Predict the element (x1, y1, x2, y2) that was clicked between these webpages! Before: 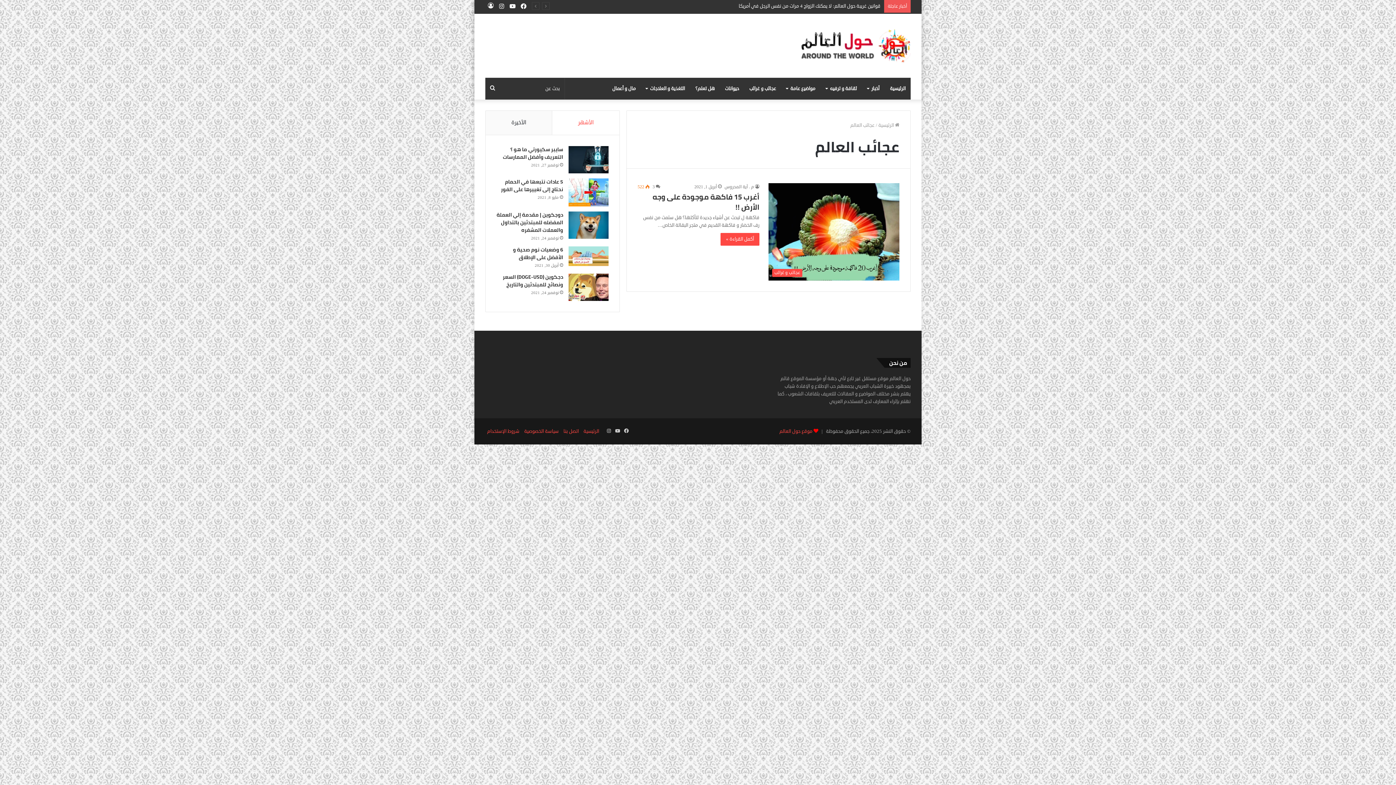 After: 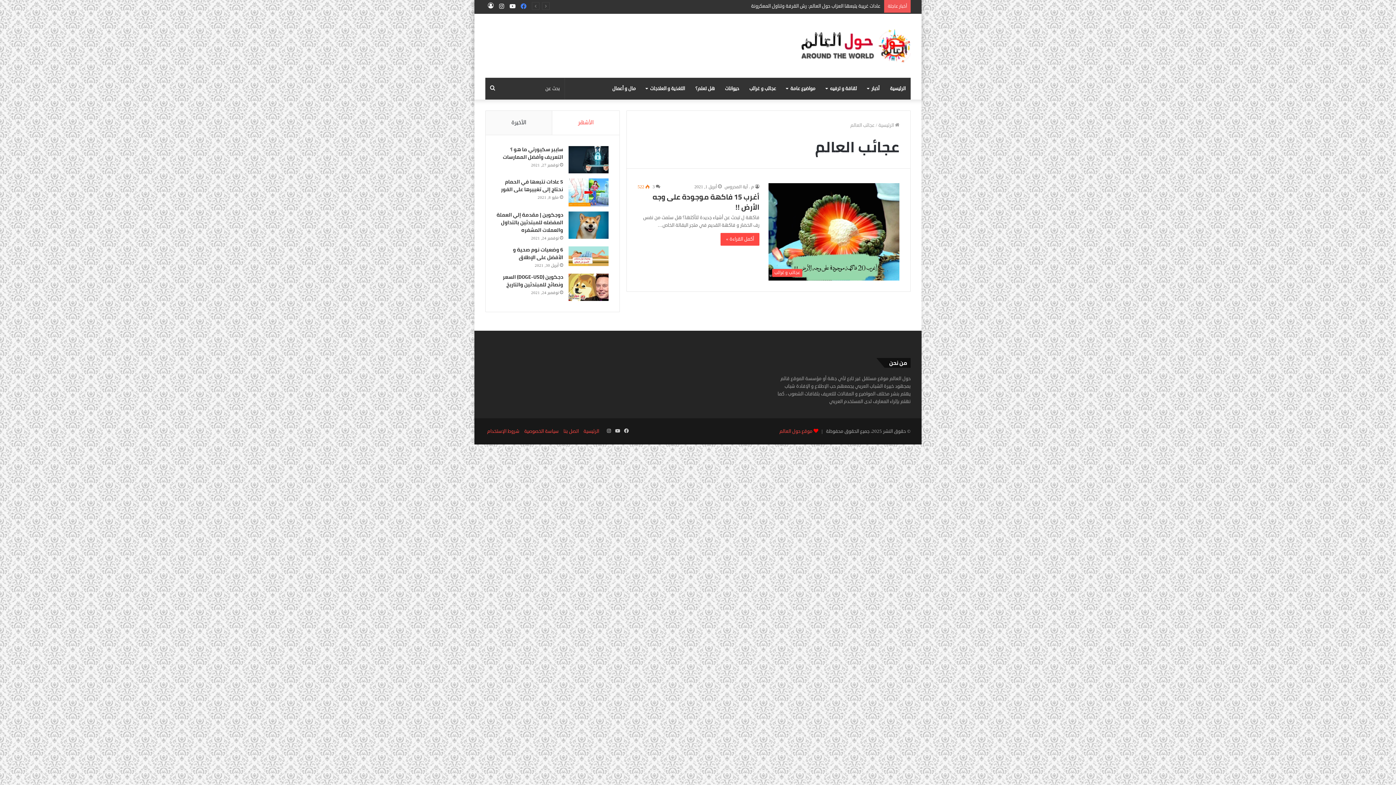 Action: label: فيسبوك bbox: (518, 0, 529, 13)